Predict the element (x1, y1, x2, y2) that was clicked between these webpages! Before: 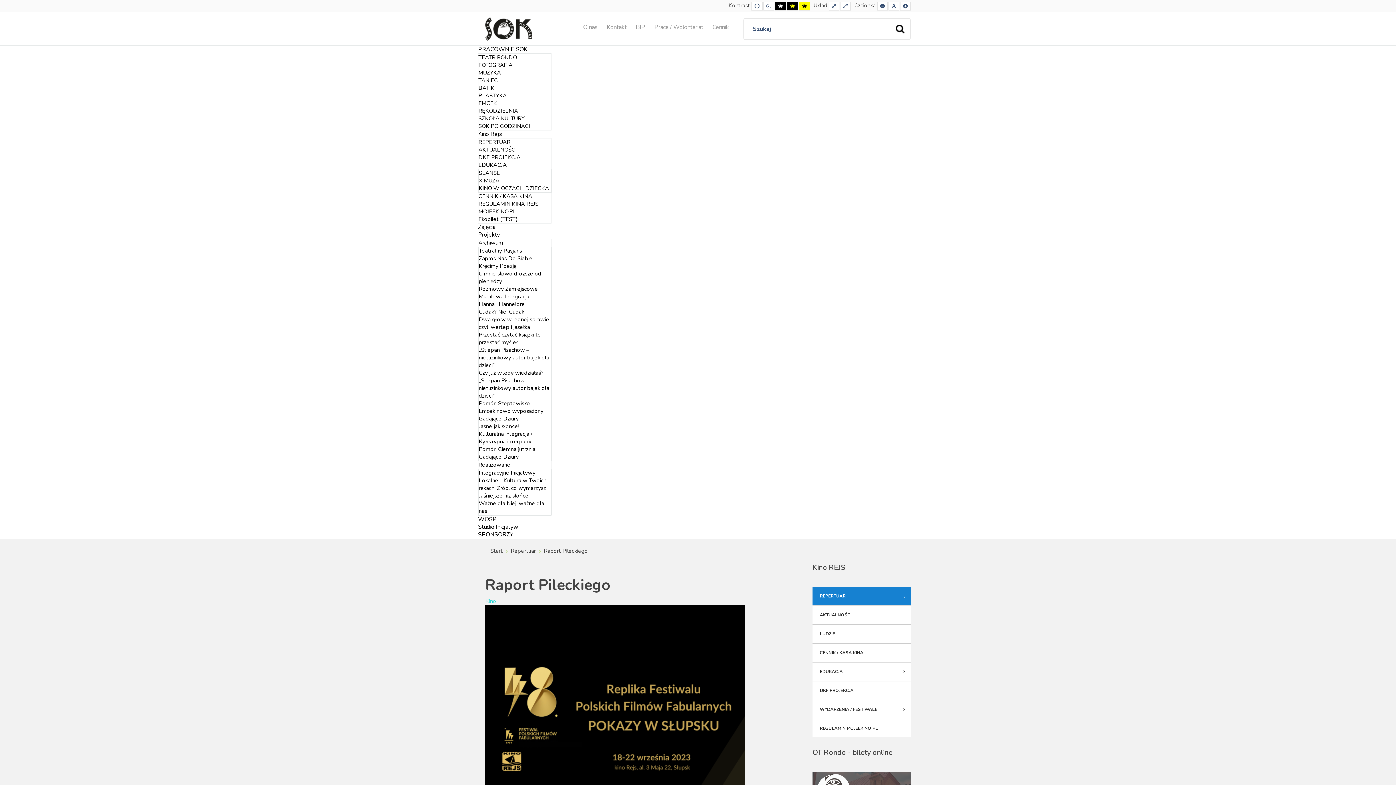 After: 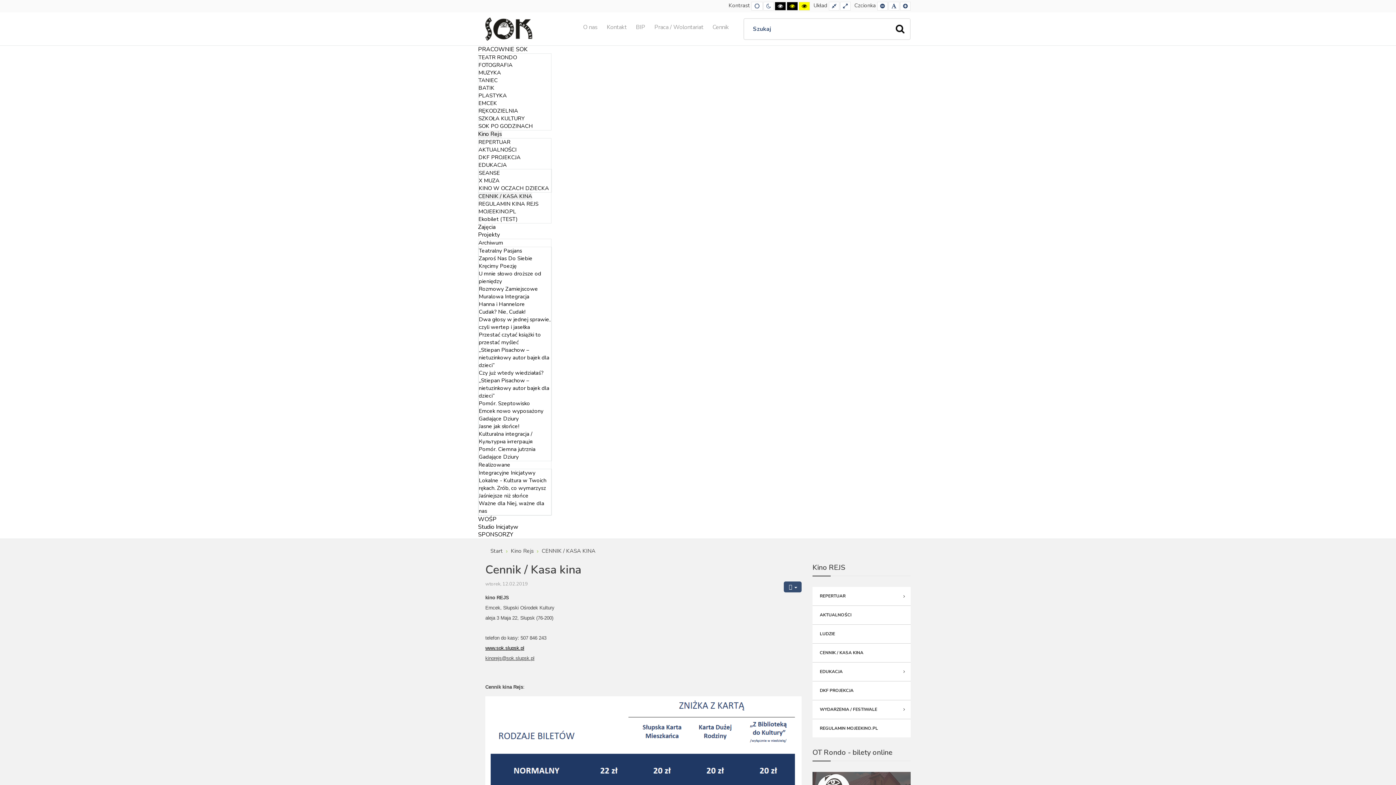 Action: bbox: (478, 192, 532, 200) label: CENNIK / KASA KINA